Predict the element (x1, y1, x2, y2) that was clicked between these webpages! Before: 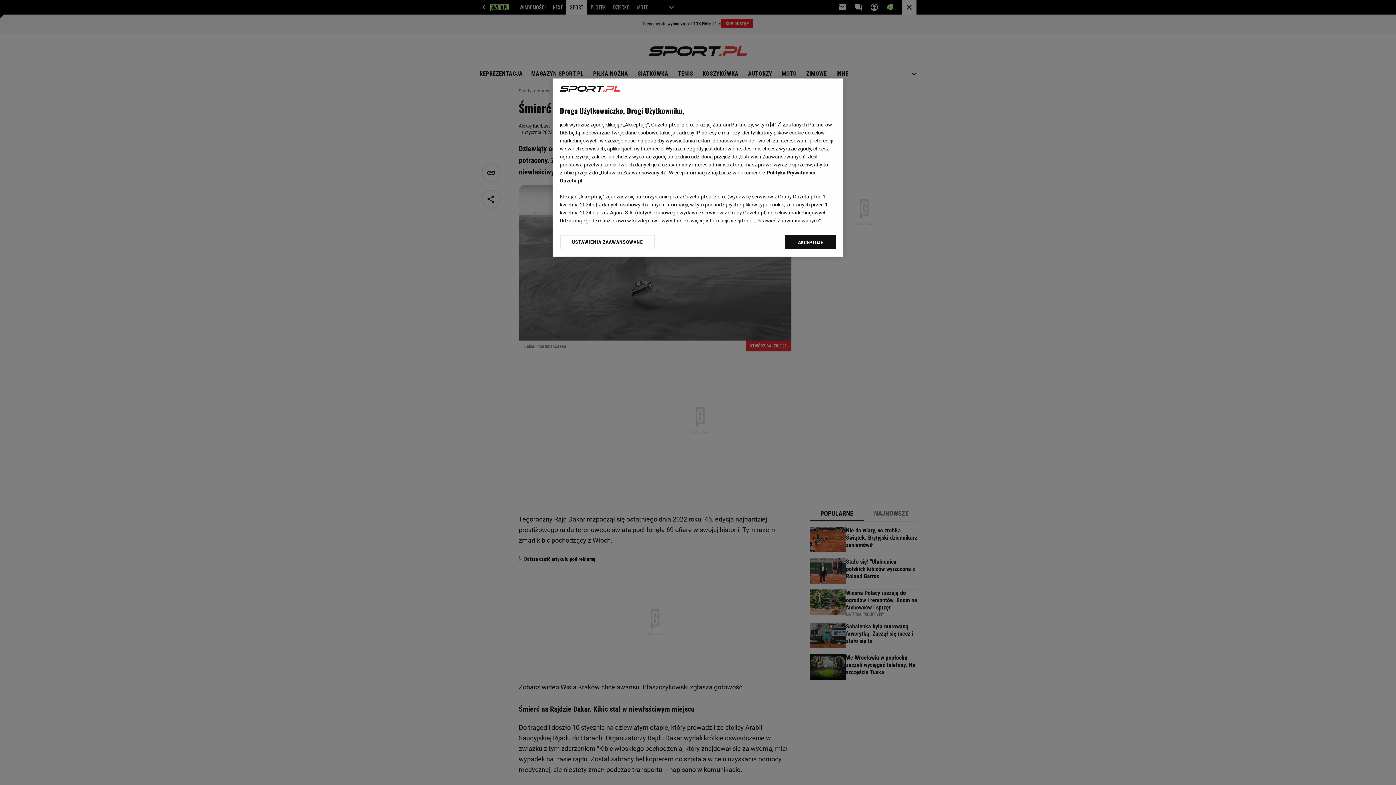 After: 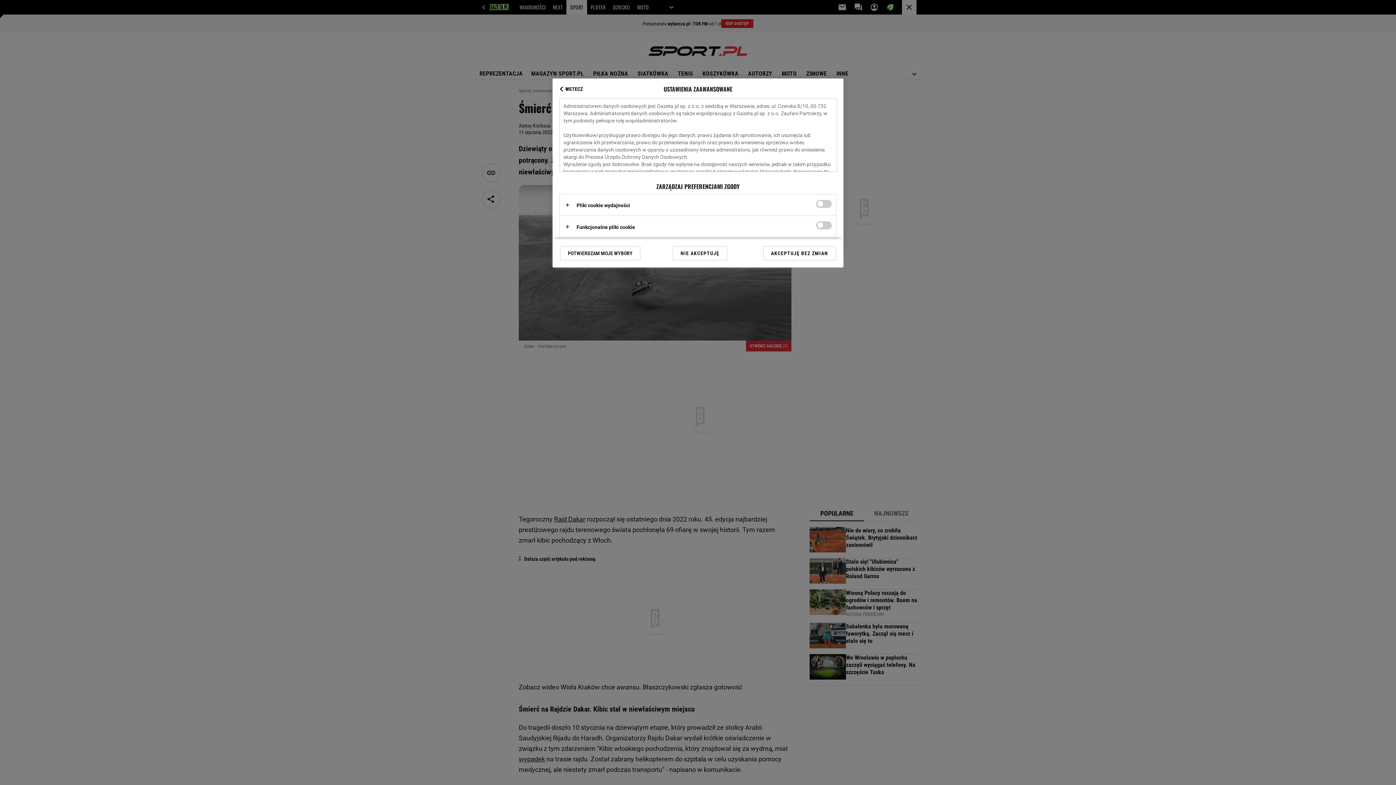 Action: bbox: (560, 234, 655, 249) label: USTAWIENIA ZAAWANSOWANE